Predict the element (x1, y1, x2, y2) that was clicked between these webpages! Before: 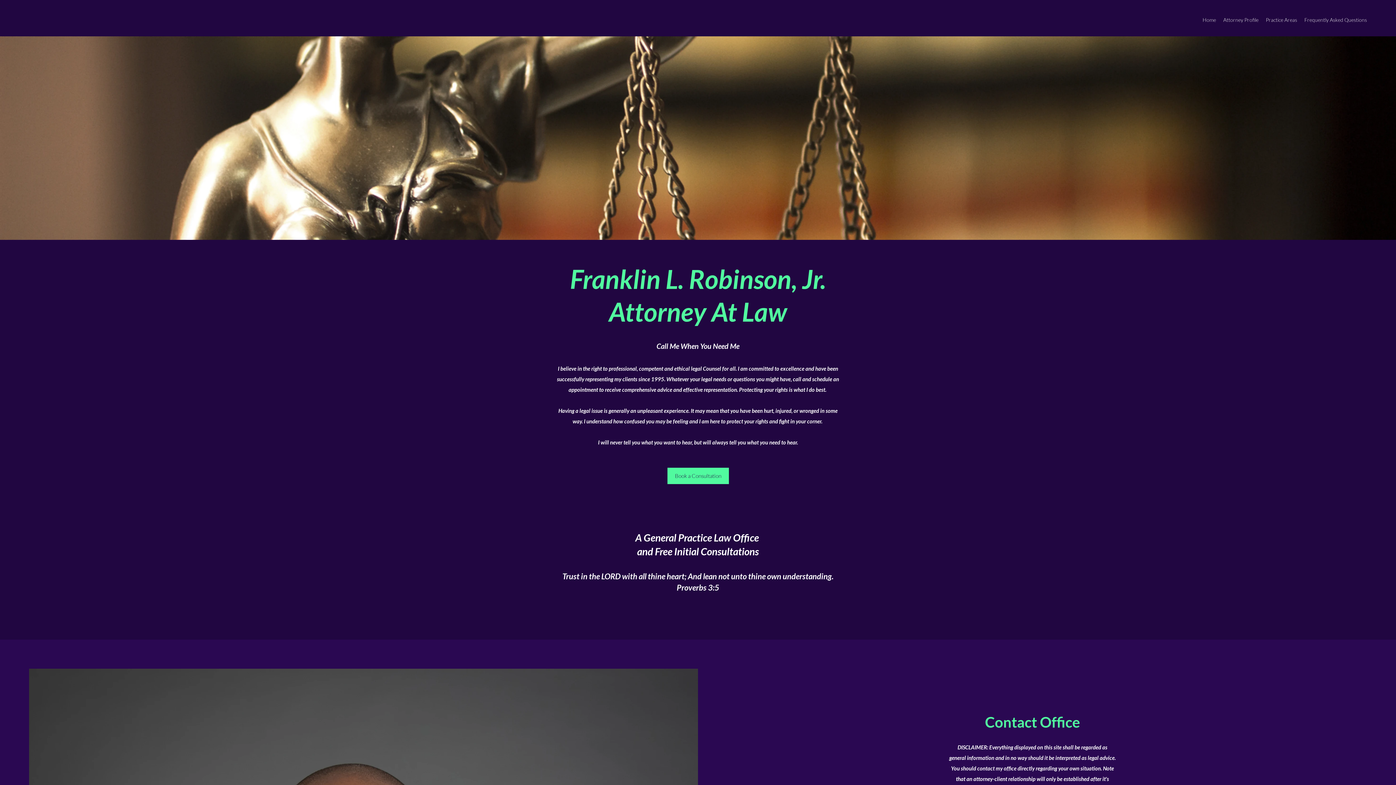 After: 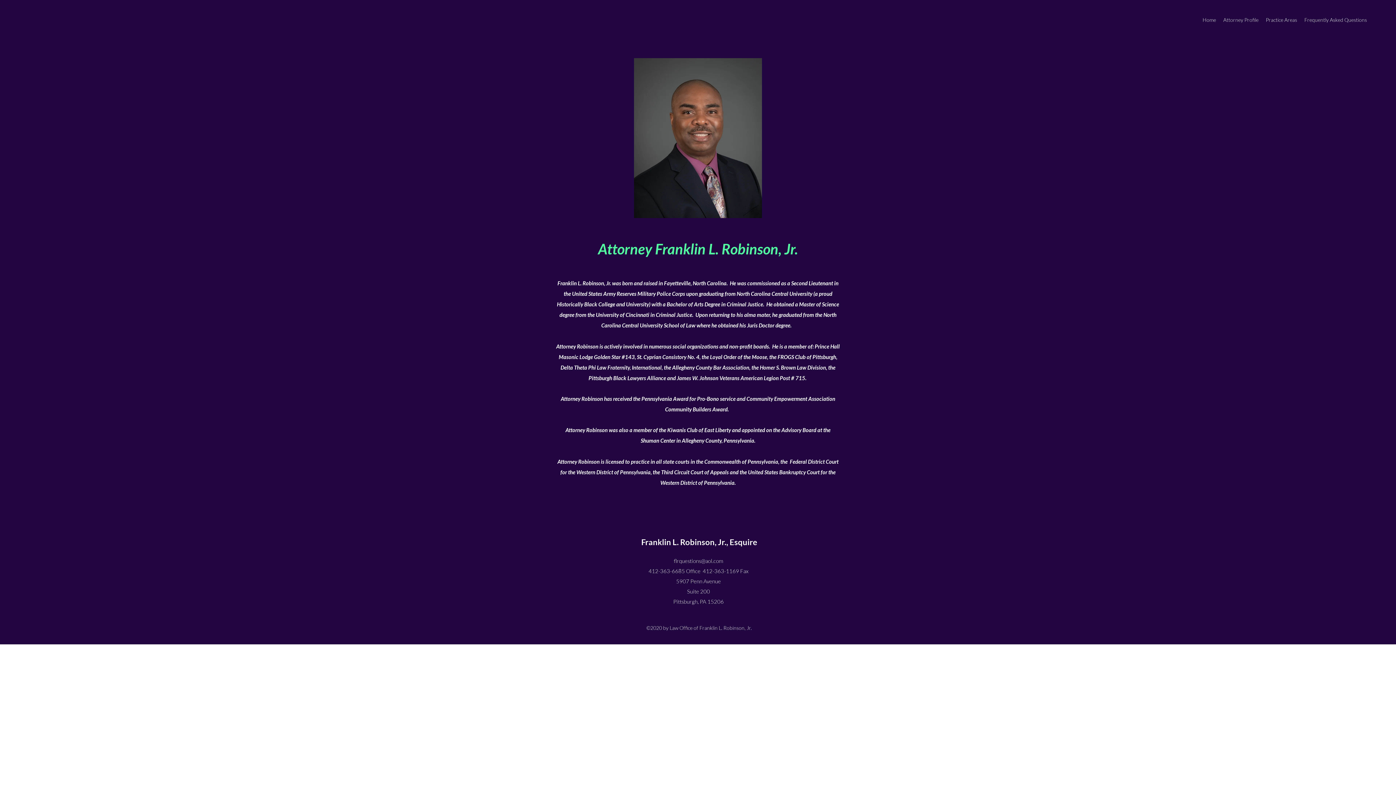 Action: label: Attorney Profile bbox: (1220, 14, 1262, 25)